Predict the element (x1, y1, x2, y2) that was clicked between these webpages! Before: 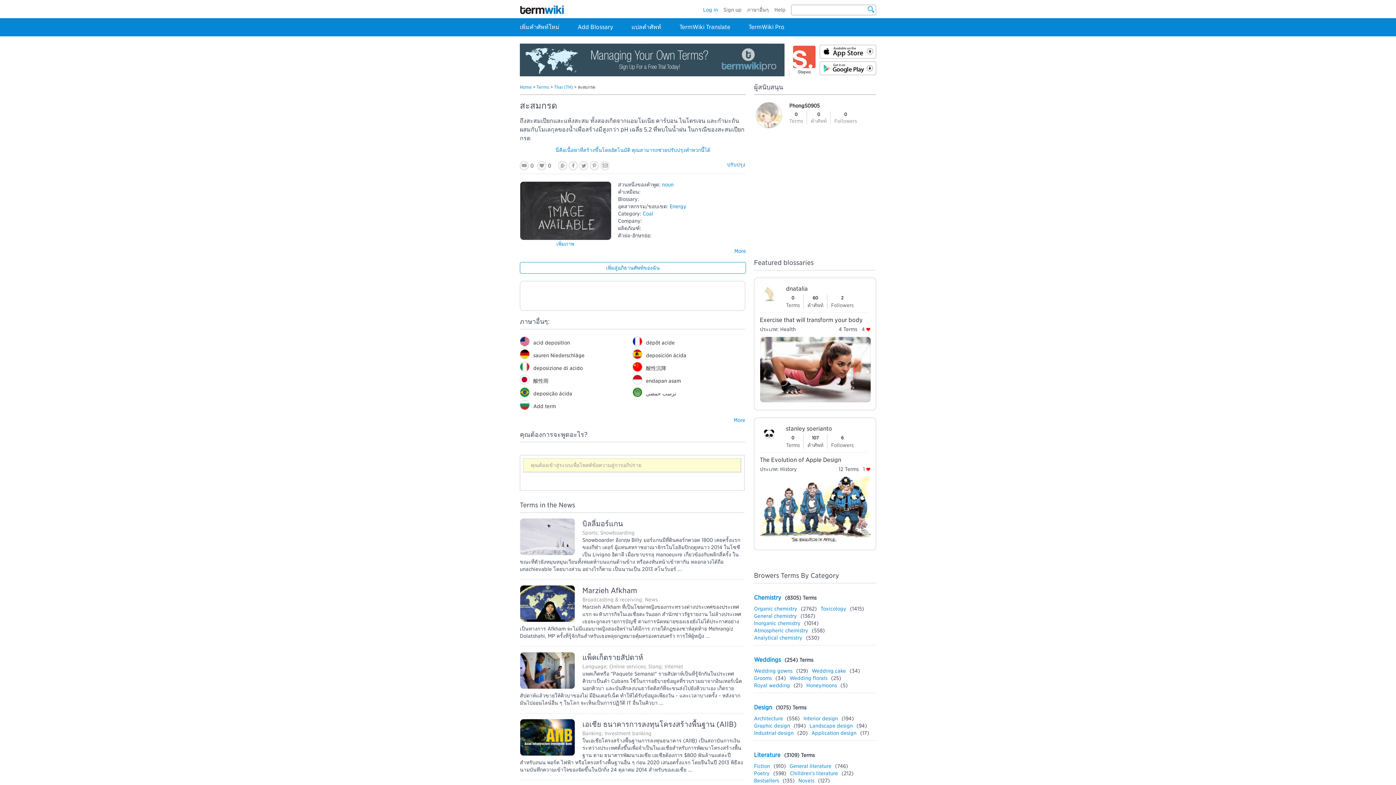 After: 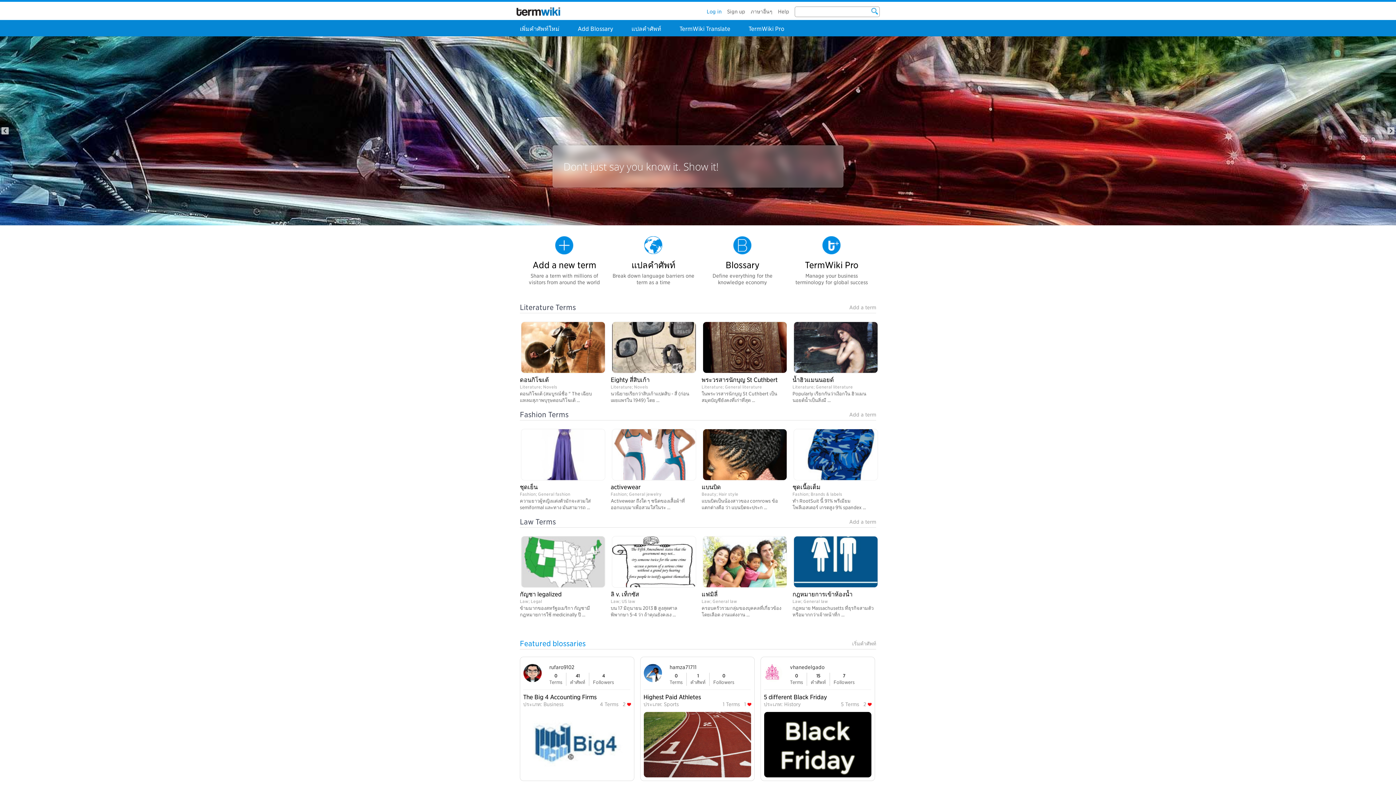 Action: bbox: (520, 6, 588, 12)